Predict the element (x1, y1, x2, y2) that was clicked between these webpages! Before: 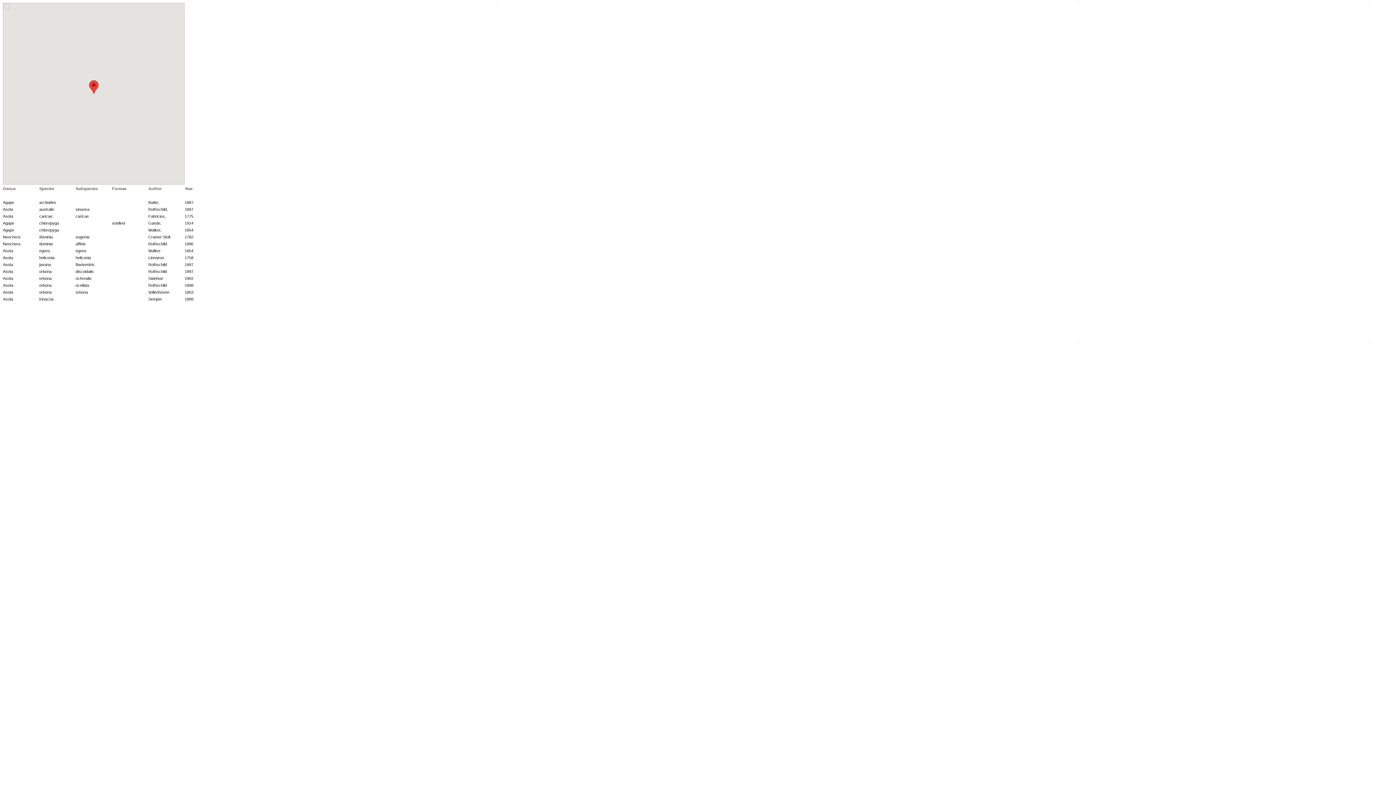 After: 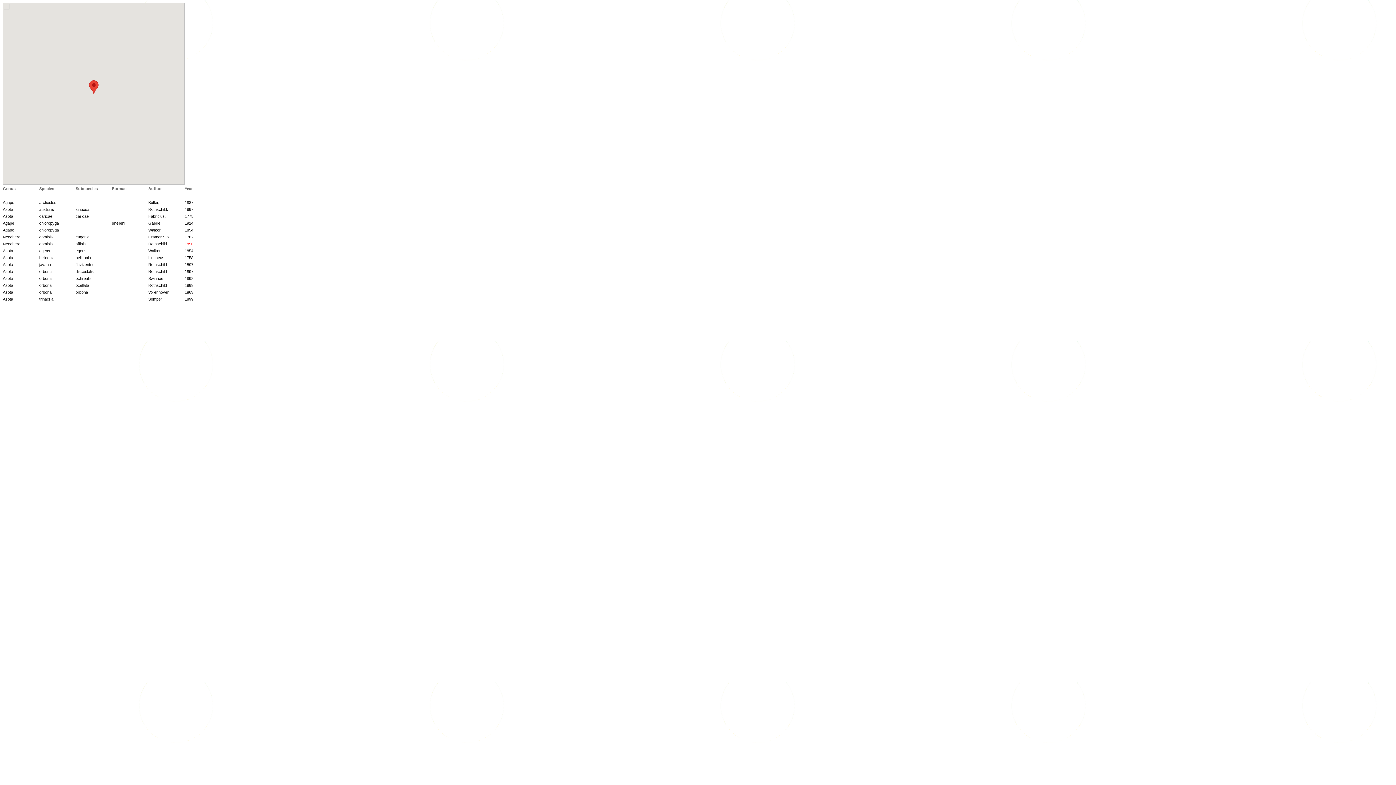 Action: label: 1896 bbox: (184, 241, 193, 246)